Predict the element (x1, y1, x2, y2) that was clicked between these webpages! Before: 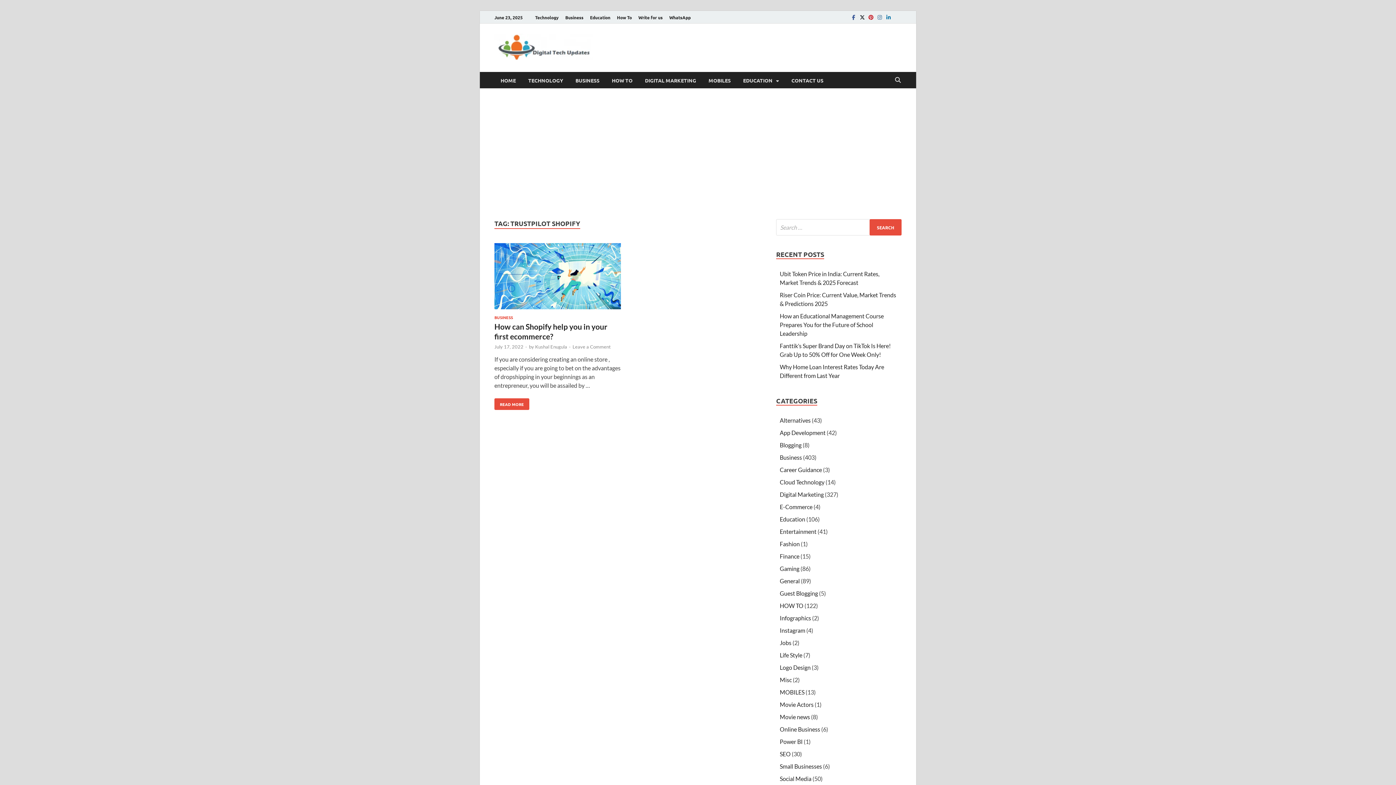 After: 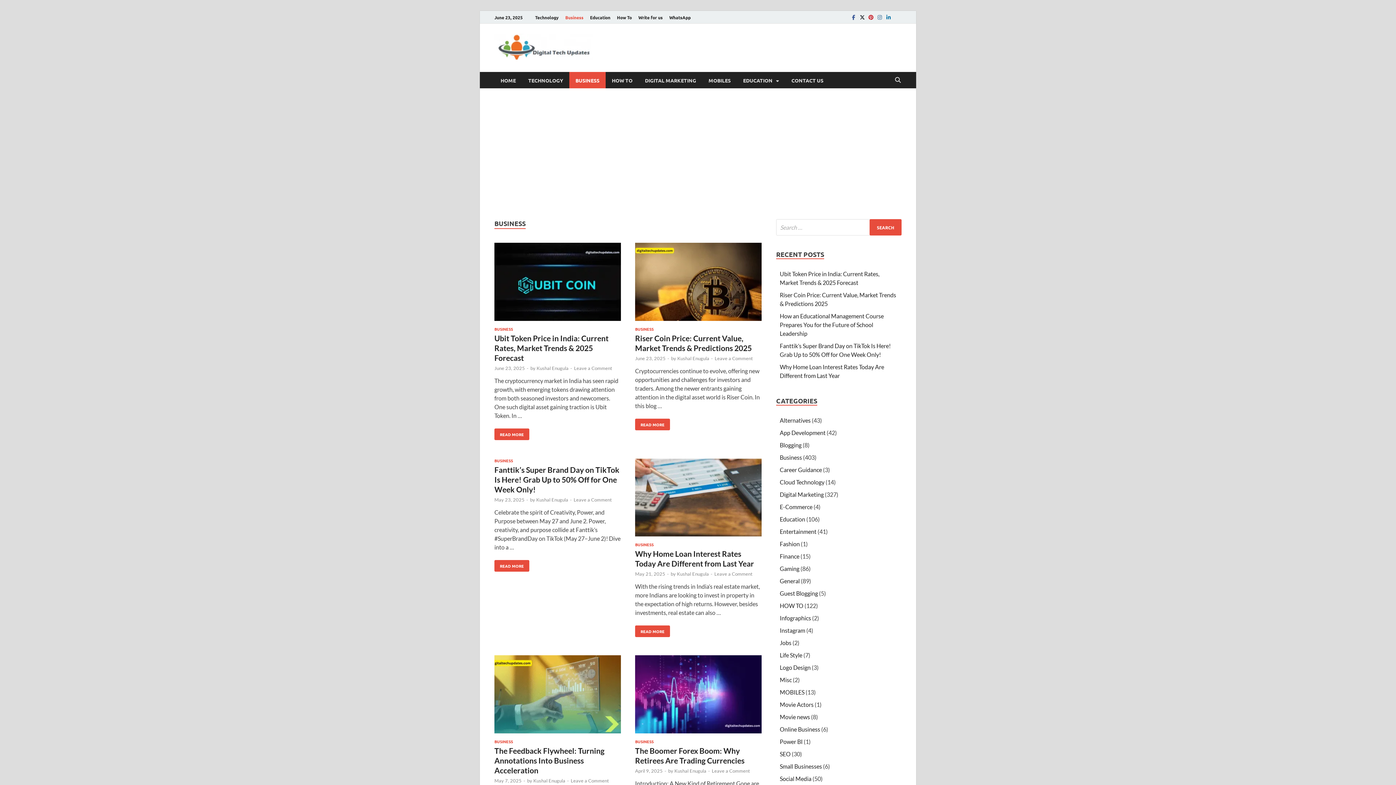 Action: label: Business bbox: (562, 10, 586, 23)